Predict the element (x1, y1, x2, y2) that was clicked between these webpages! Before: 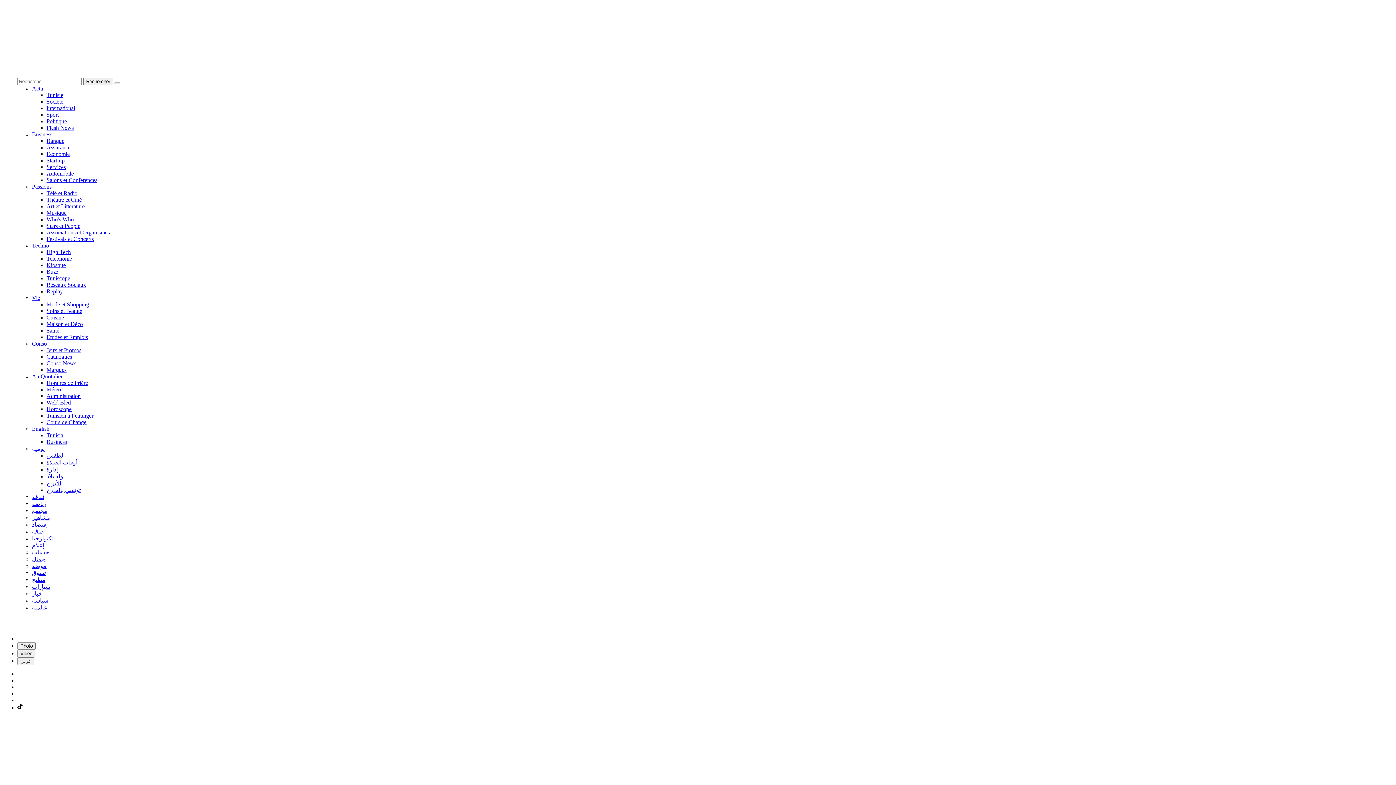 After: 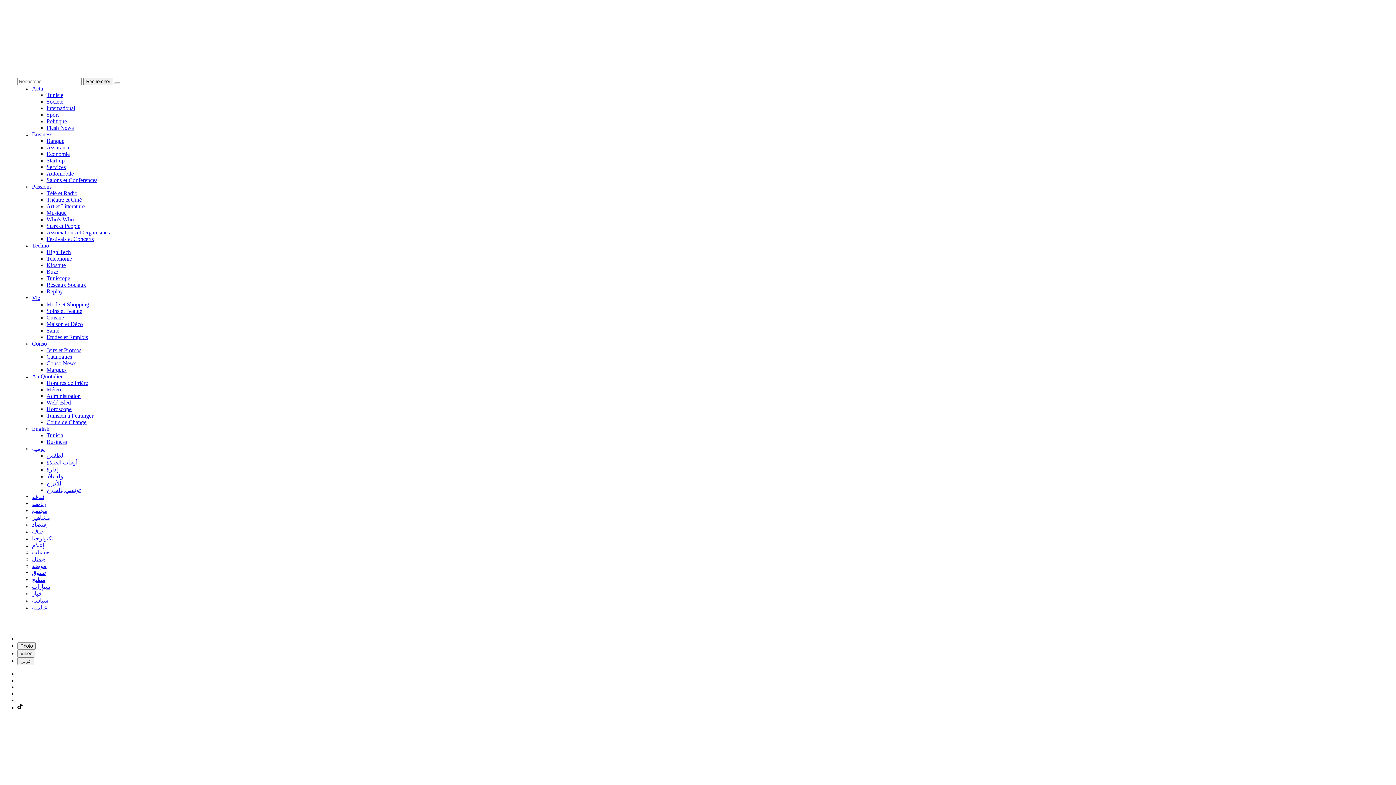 Action: bbox: (32, 425, 49, 432) label: English